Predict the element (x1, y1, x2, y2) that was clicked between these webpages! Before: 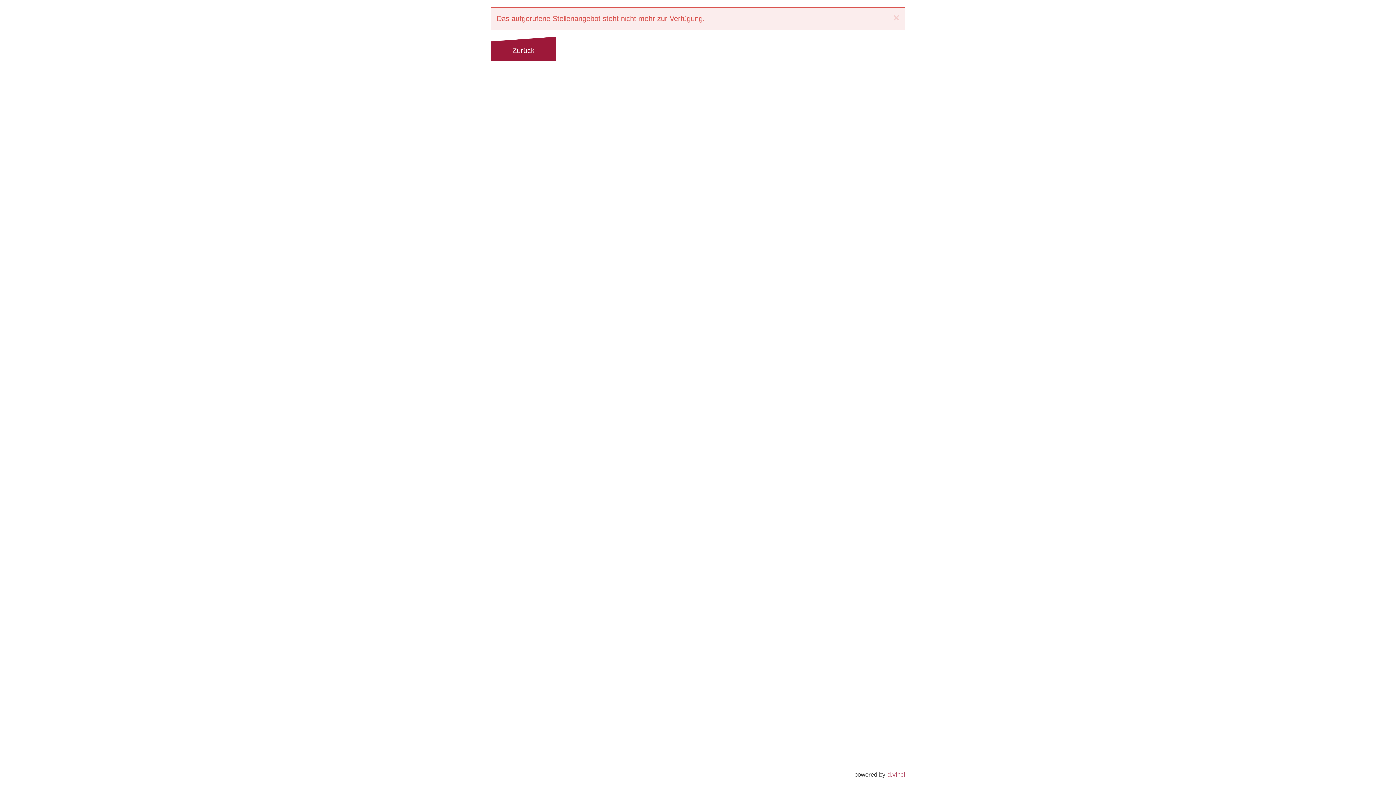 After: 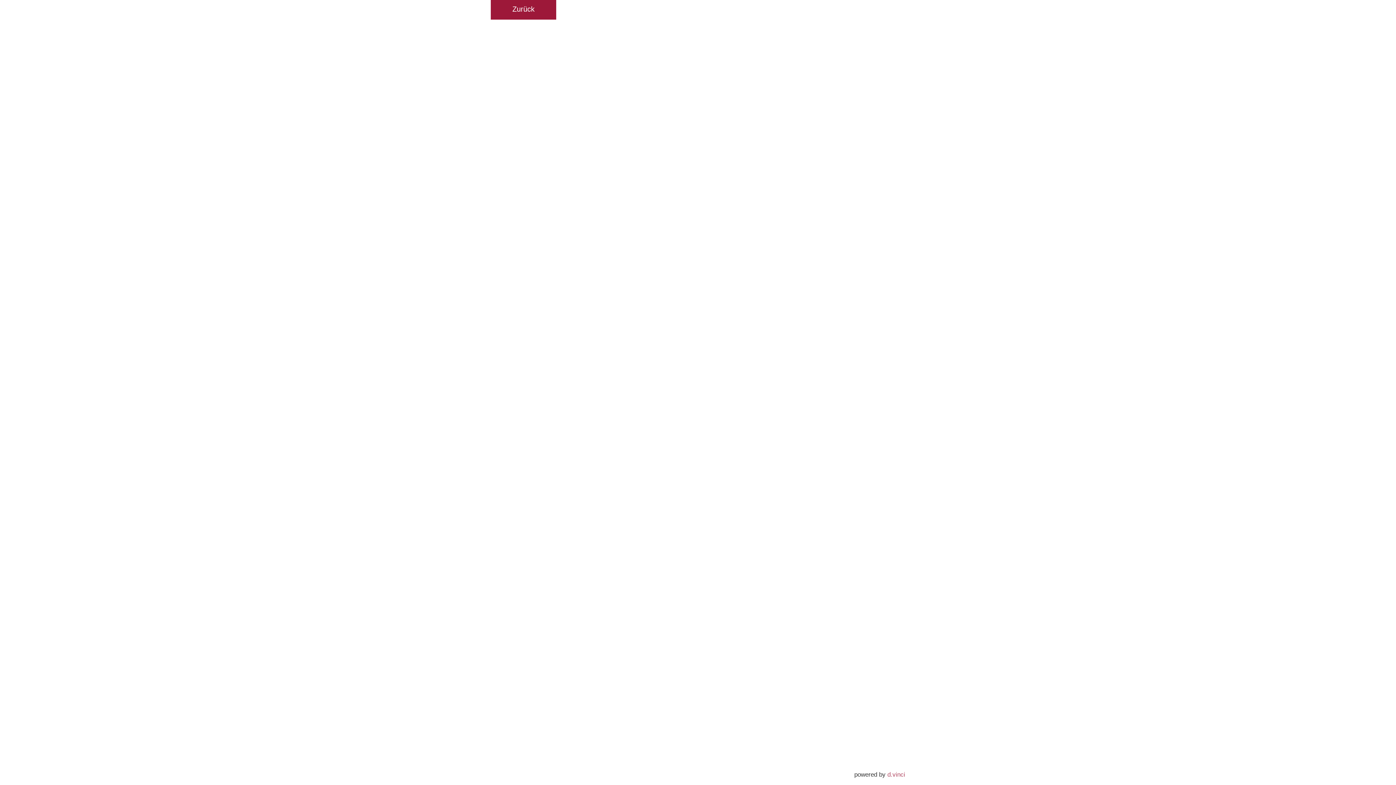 Action: label: × bbox: (893, 12, 900, 23)